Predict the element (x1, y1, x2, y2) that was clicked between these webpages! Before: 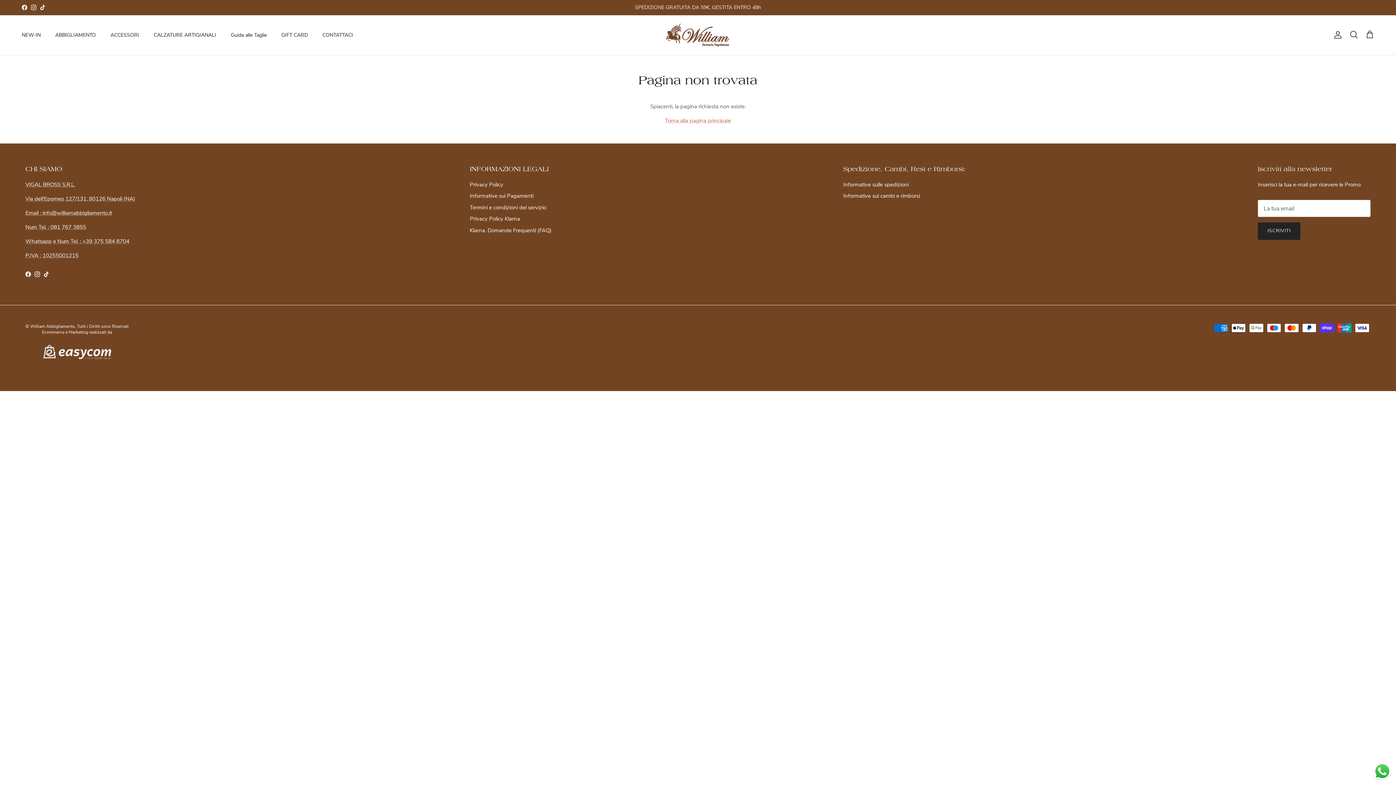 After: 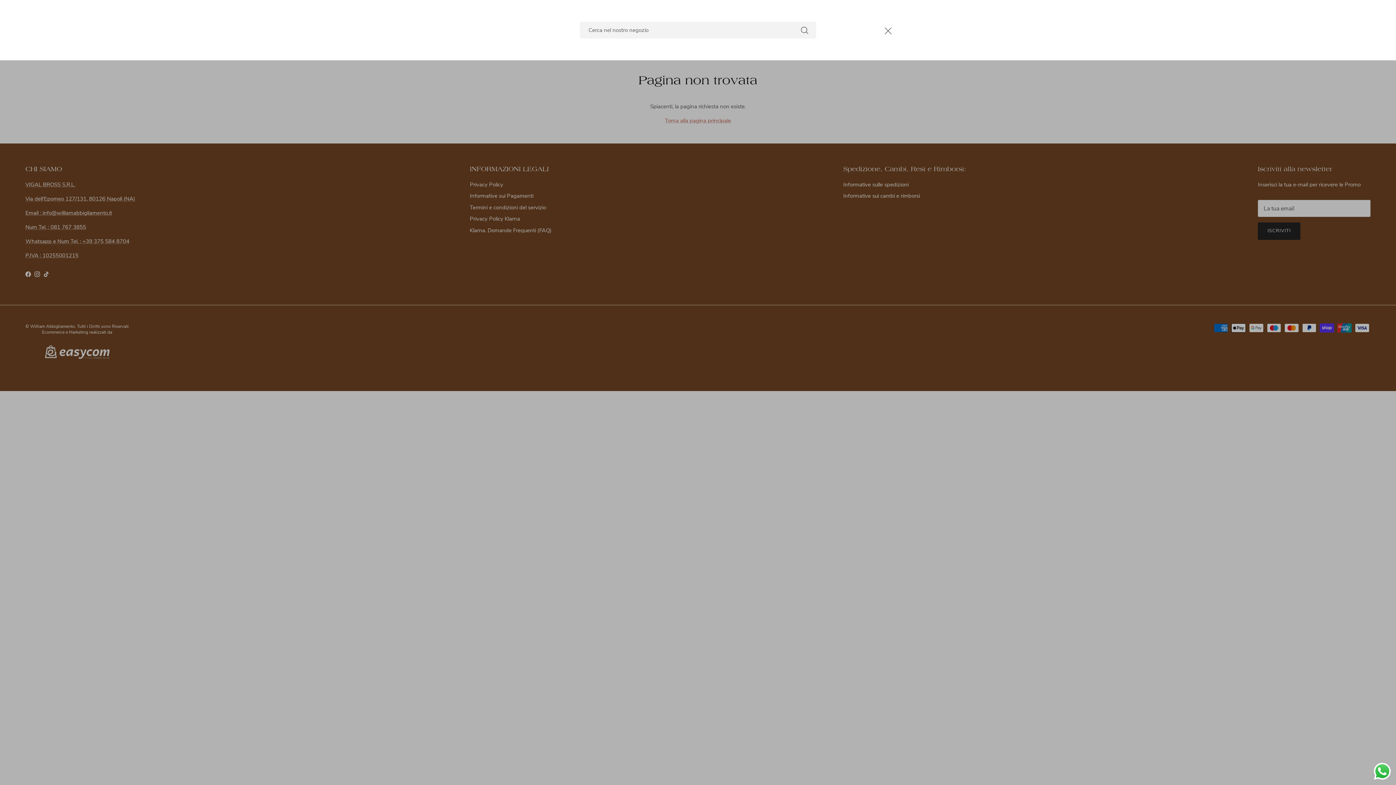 Action: bbox: (1349, 30, 1358, 39) label: Cerca